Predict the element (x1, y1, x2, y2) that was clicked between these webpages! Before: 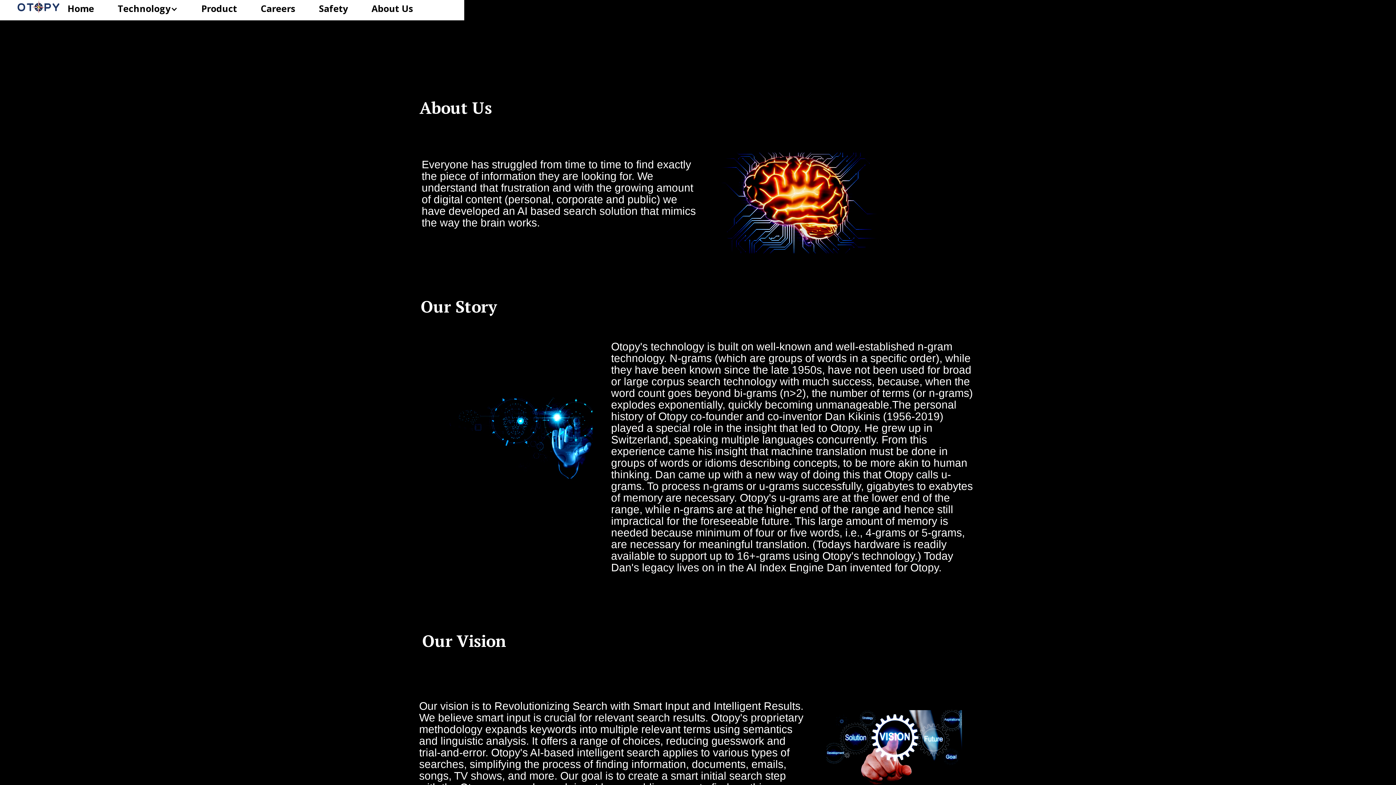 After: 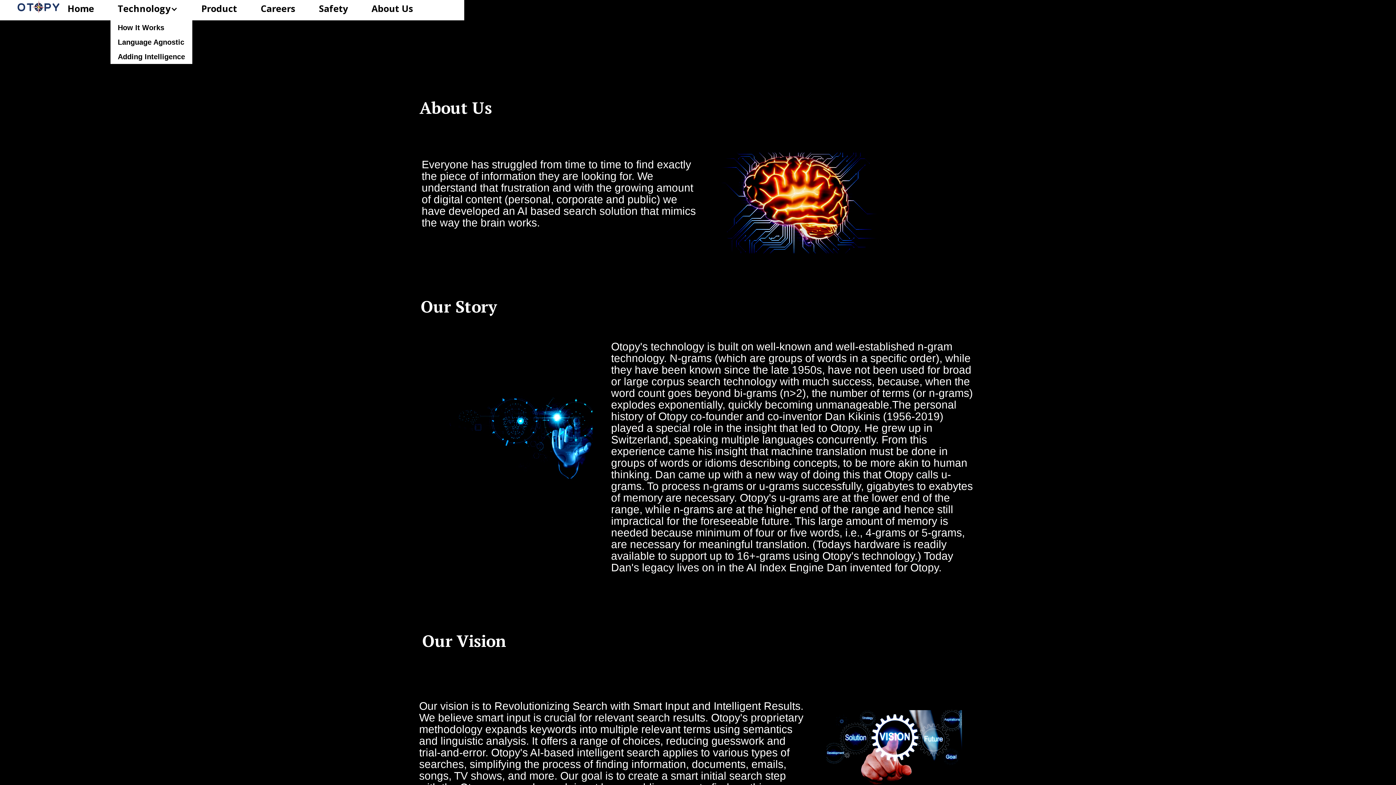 Action: bbox: (110, -2, 185, 20) label: Technology